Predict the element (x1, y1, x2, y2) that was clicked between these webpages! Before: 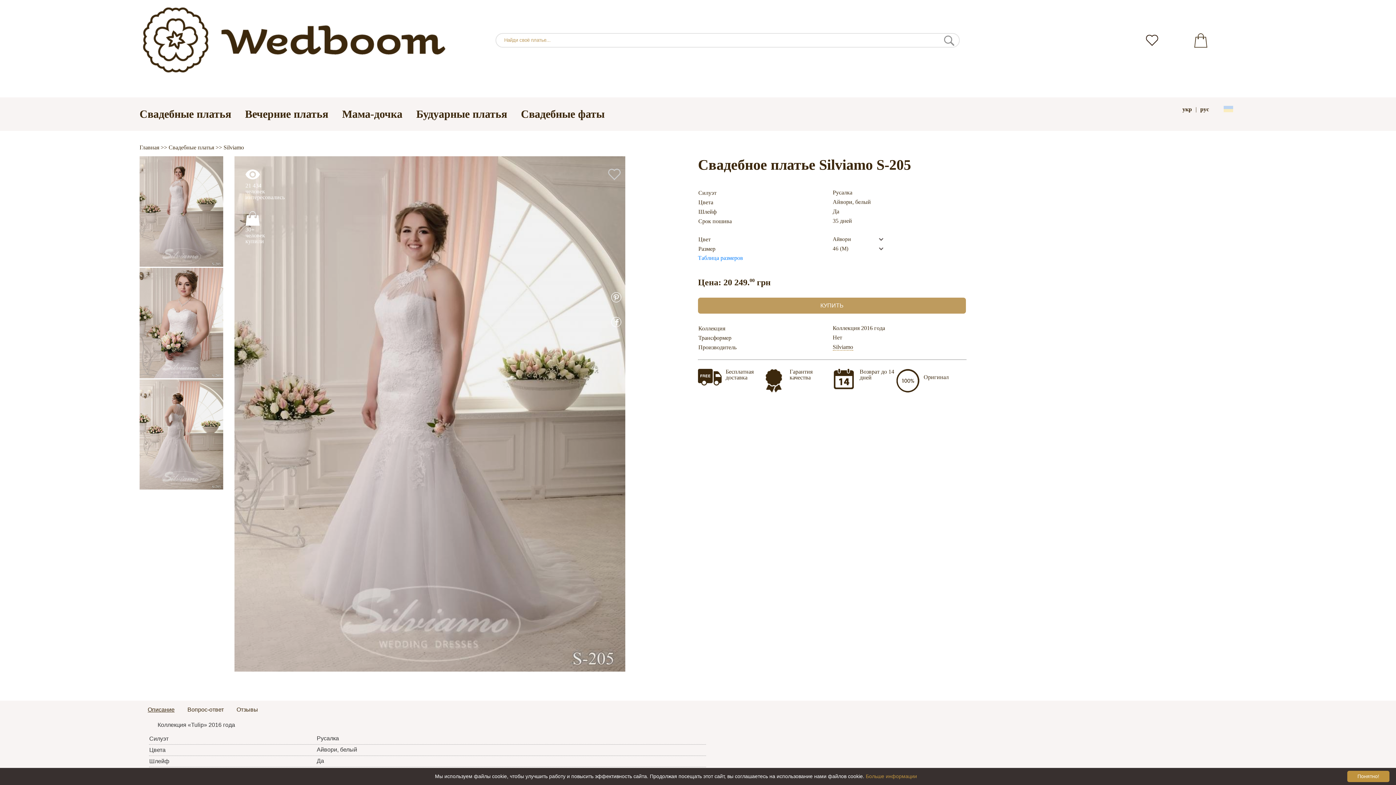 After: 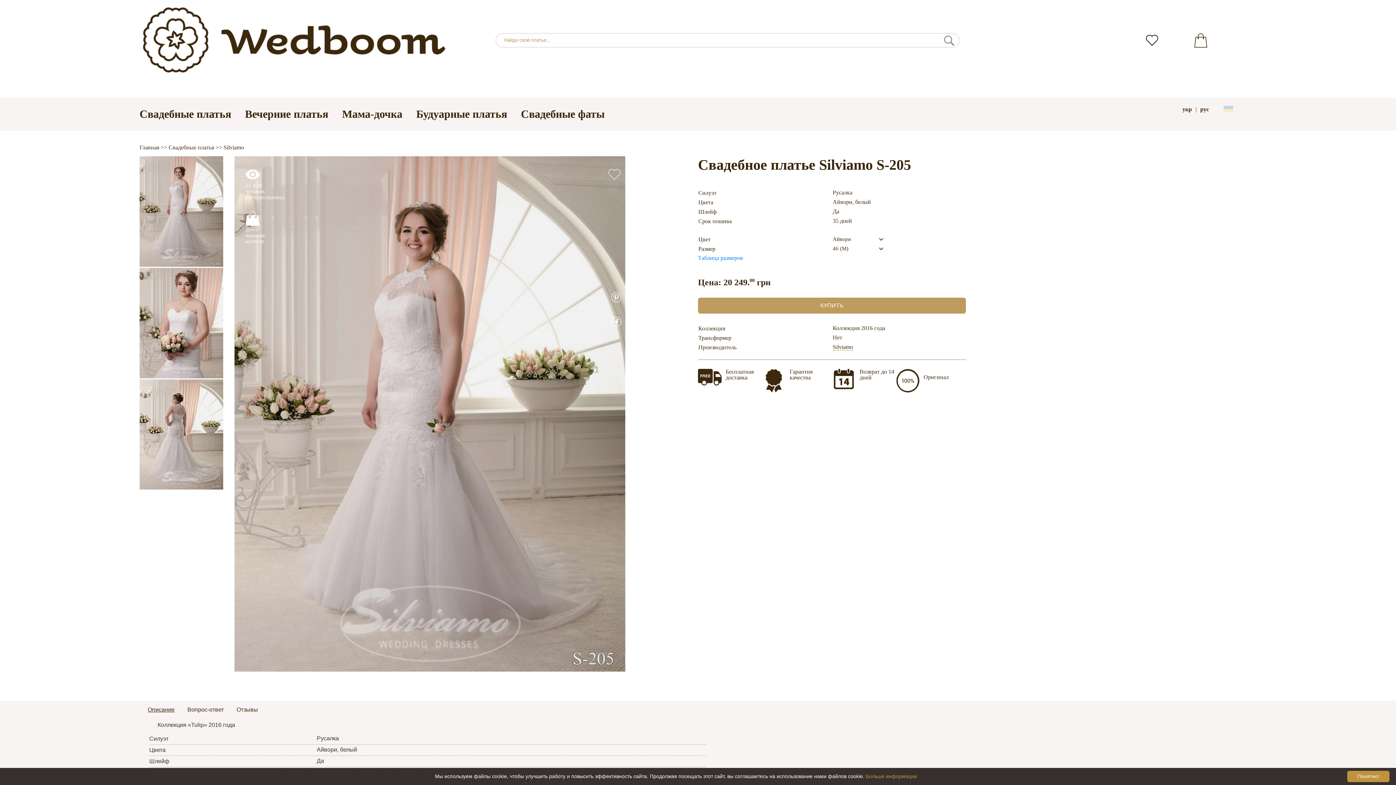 Action: label: Описание bbox: (141, 703, 180, 716)